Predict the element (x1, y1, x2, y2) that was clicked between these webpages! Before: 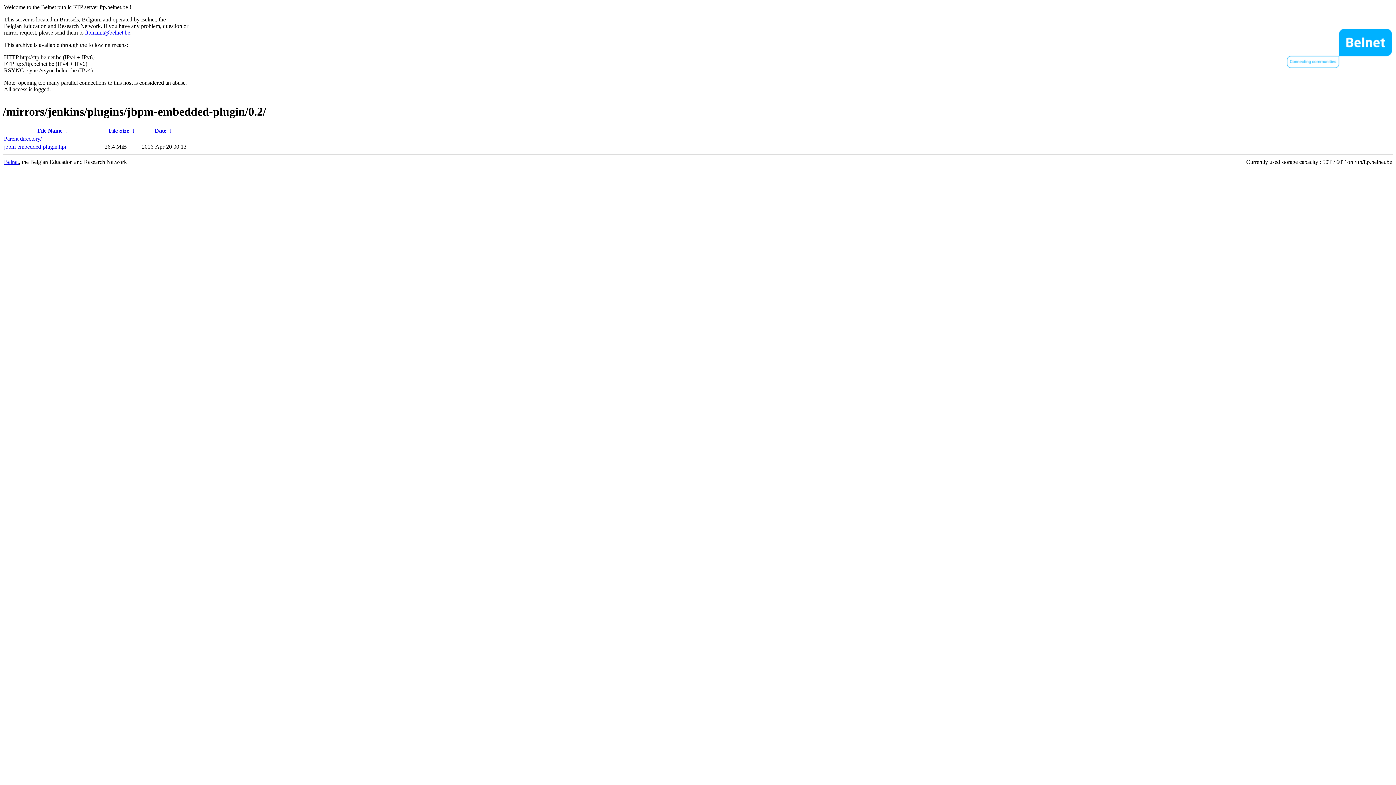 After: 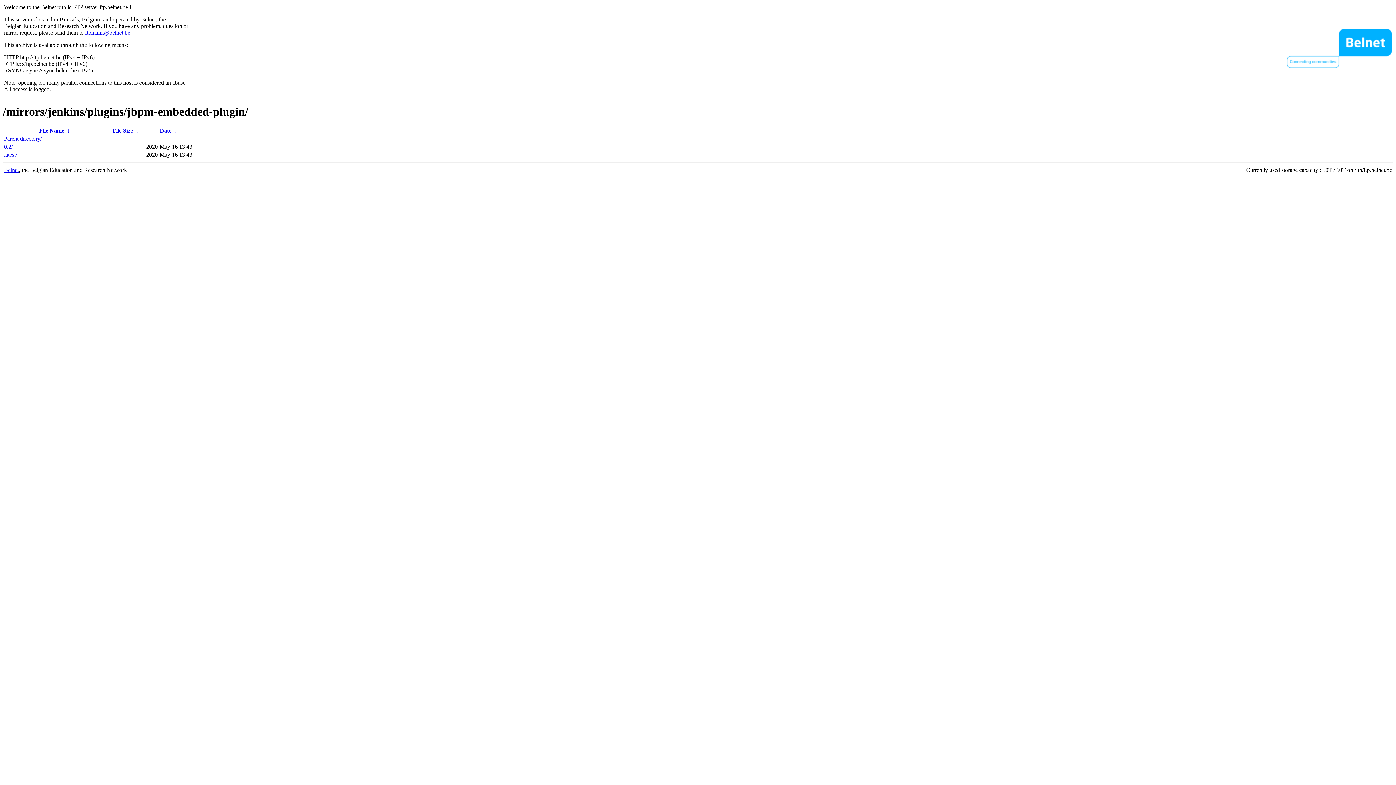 Action: bbox: (4, 135, 41, 141) label: Parent directory/